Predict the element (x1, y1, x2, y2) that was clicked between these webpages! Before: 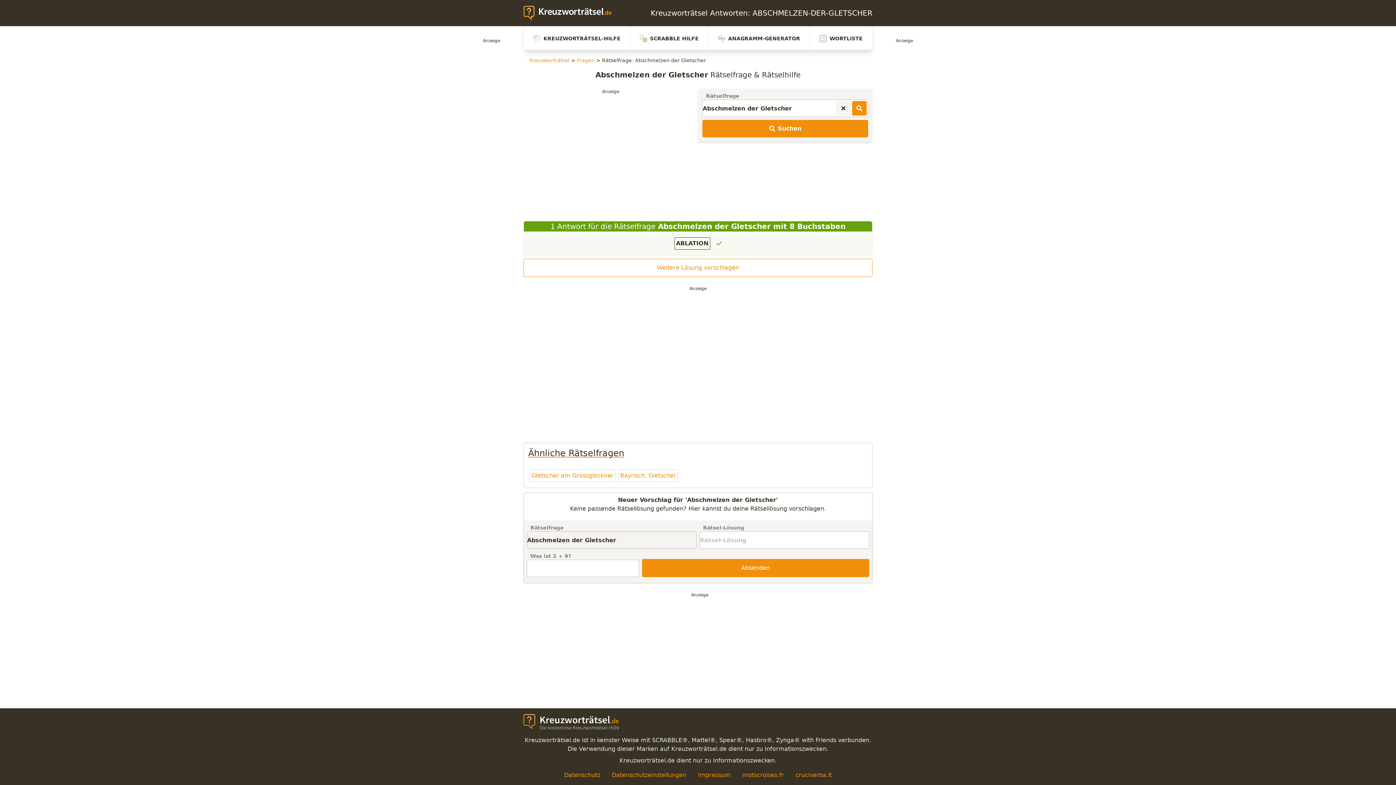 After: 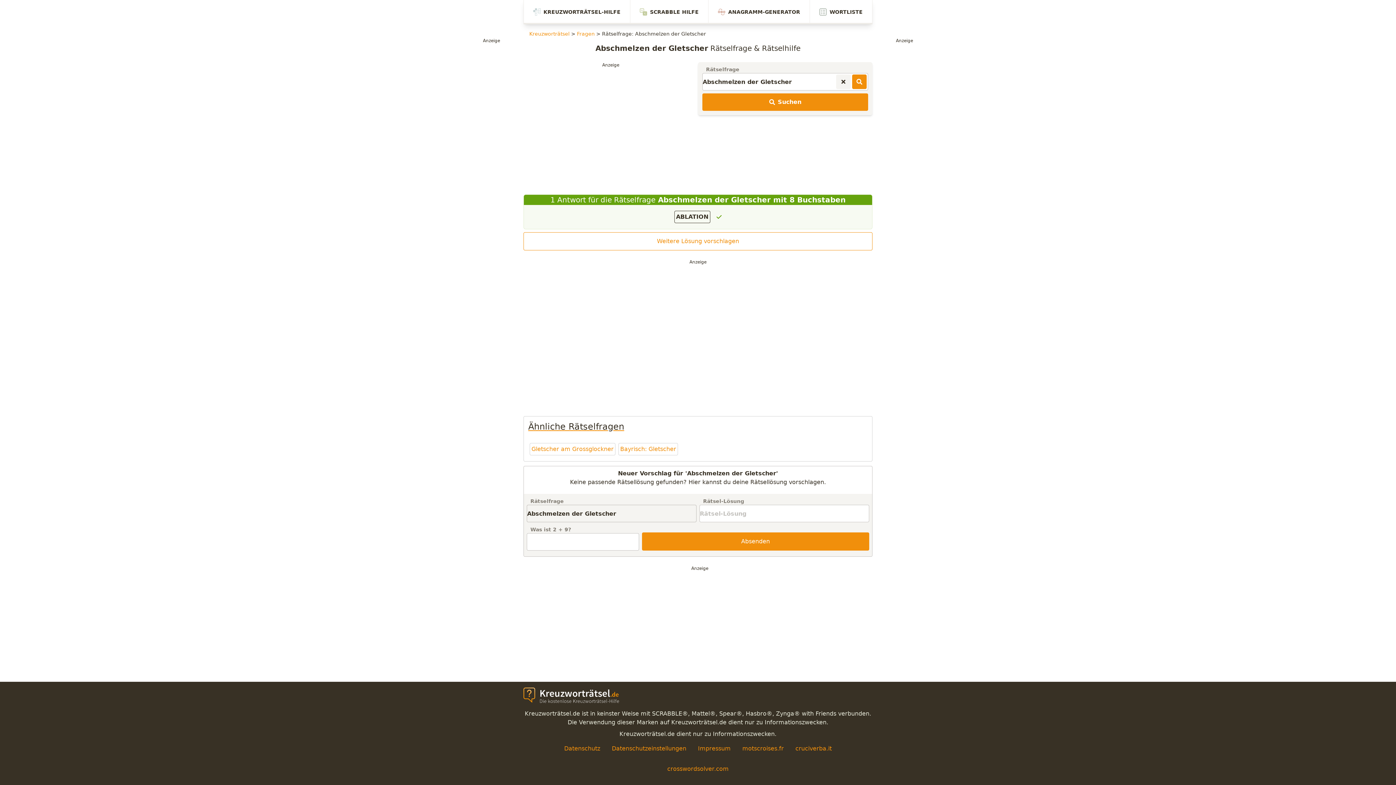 Action: bbox: (523, 258, 872, 277) label: Weitere Lösung vorschlagen